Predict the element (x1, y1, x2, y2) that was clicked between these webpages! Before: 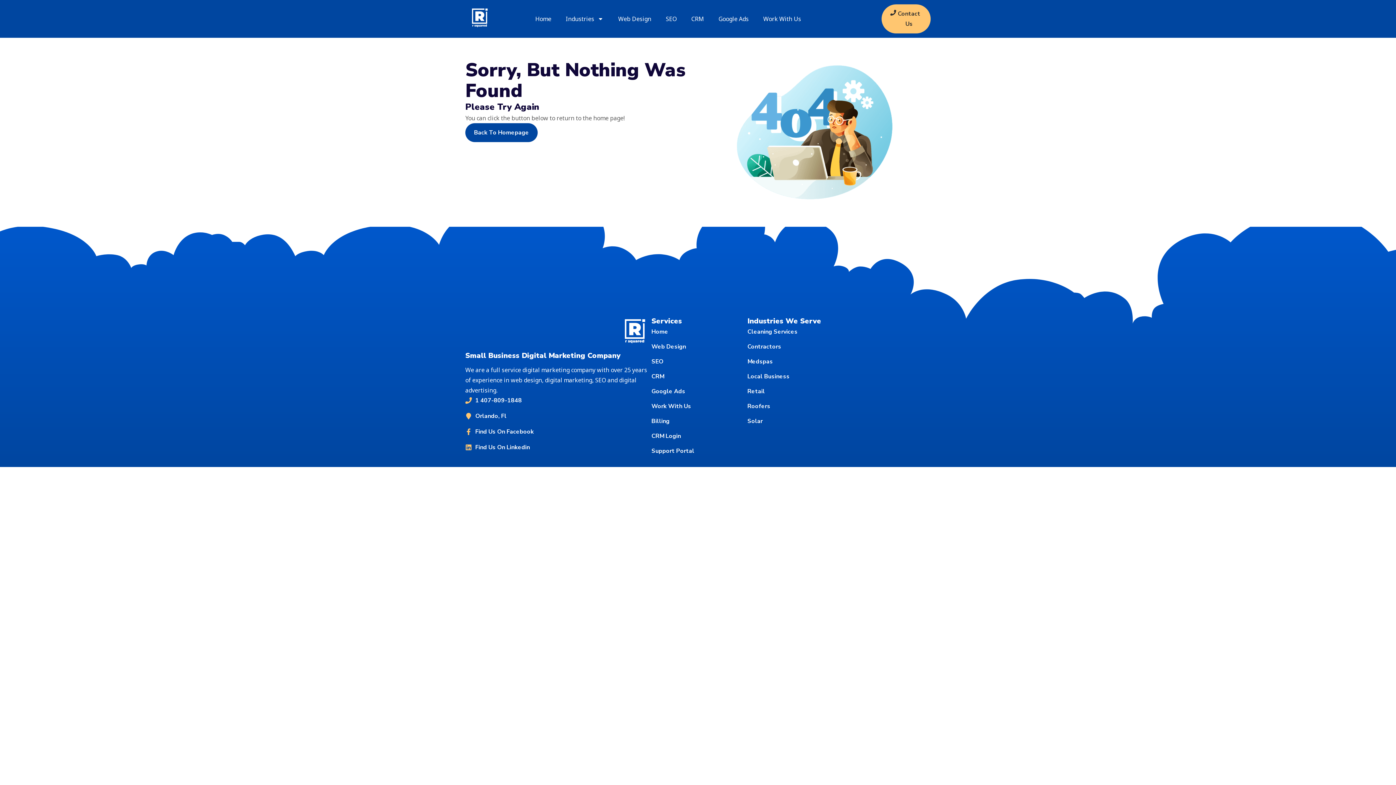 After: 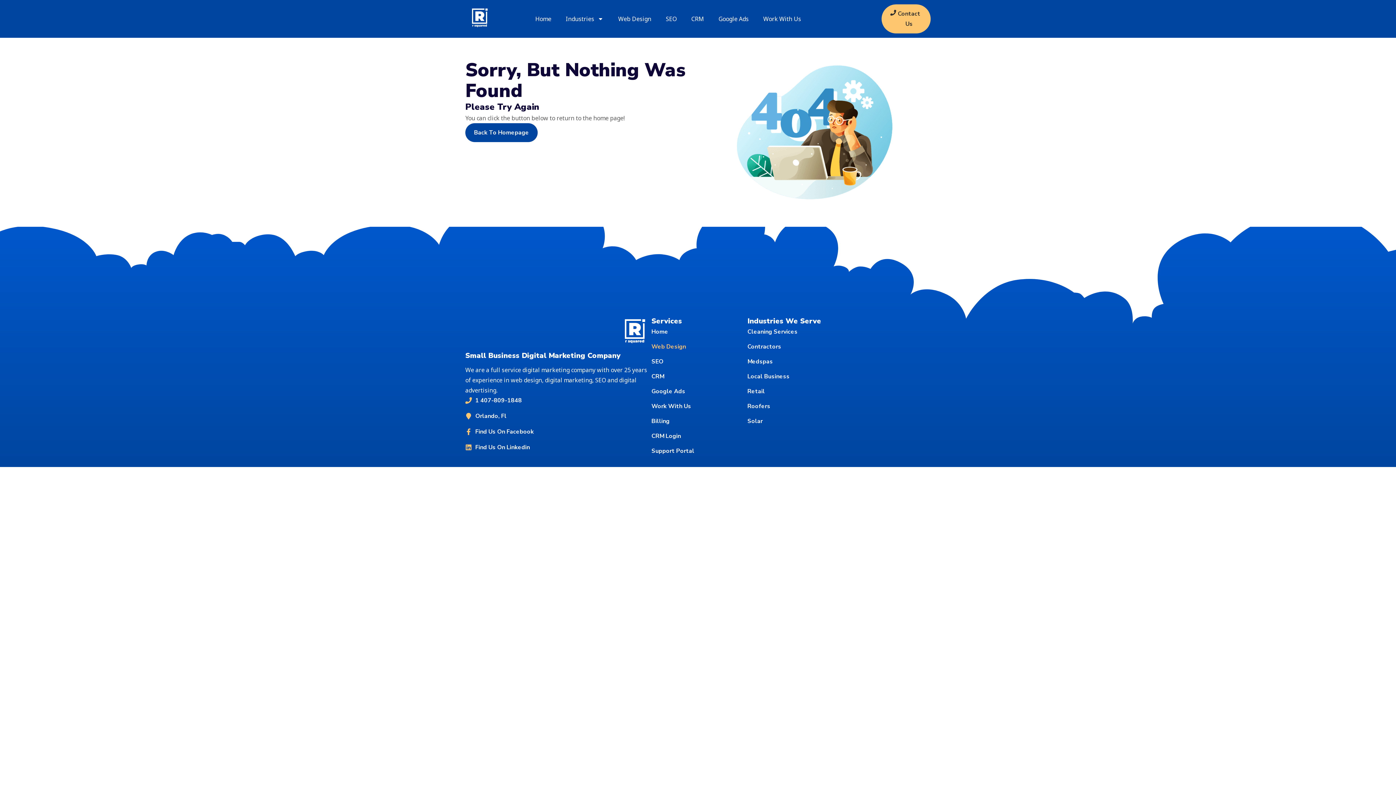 Action: label: Web Design bbox: (651, 341, 686, 351)